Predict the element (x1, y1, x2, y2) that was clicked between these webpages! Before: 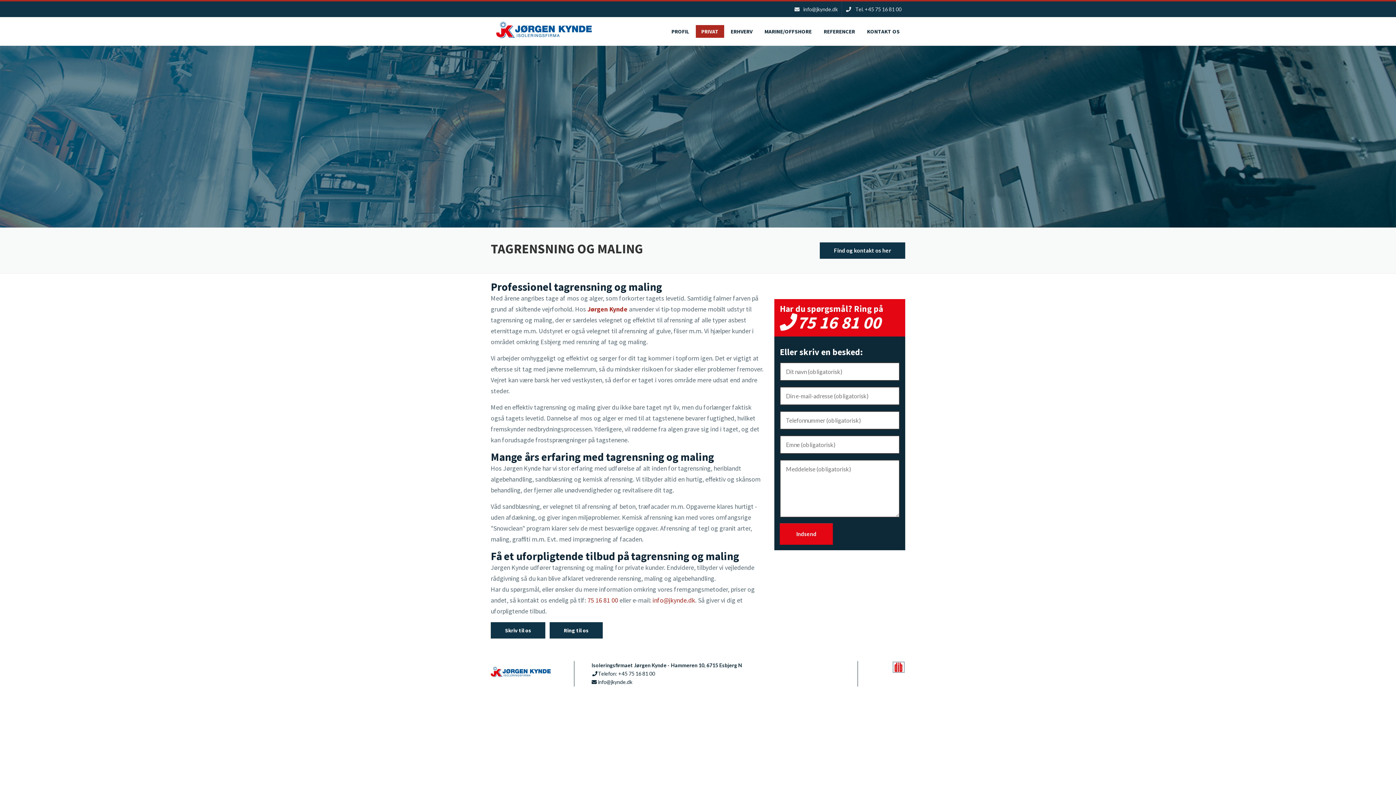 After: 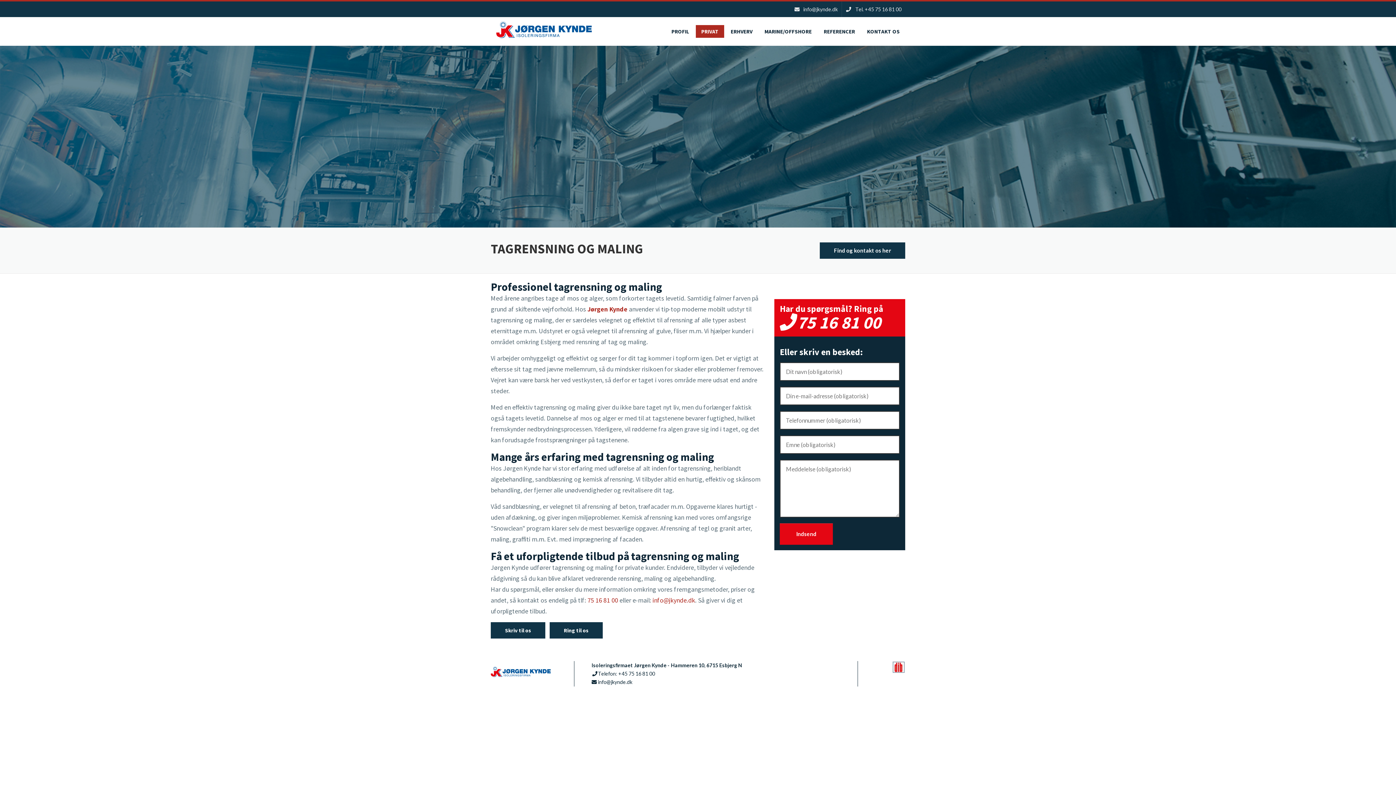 Action: label: 75 16 81 00 bbox: (780, 311, 881, 333)